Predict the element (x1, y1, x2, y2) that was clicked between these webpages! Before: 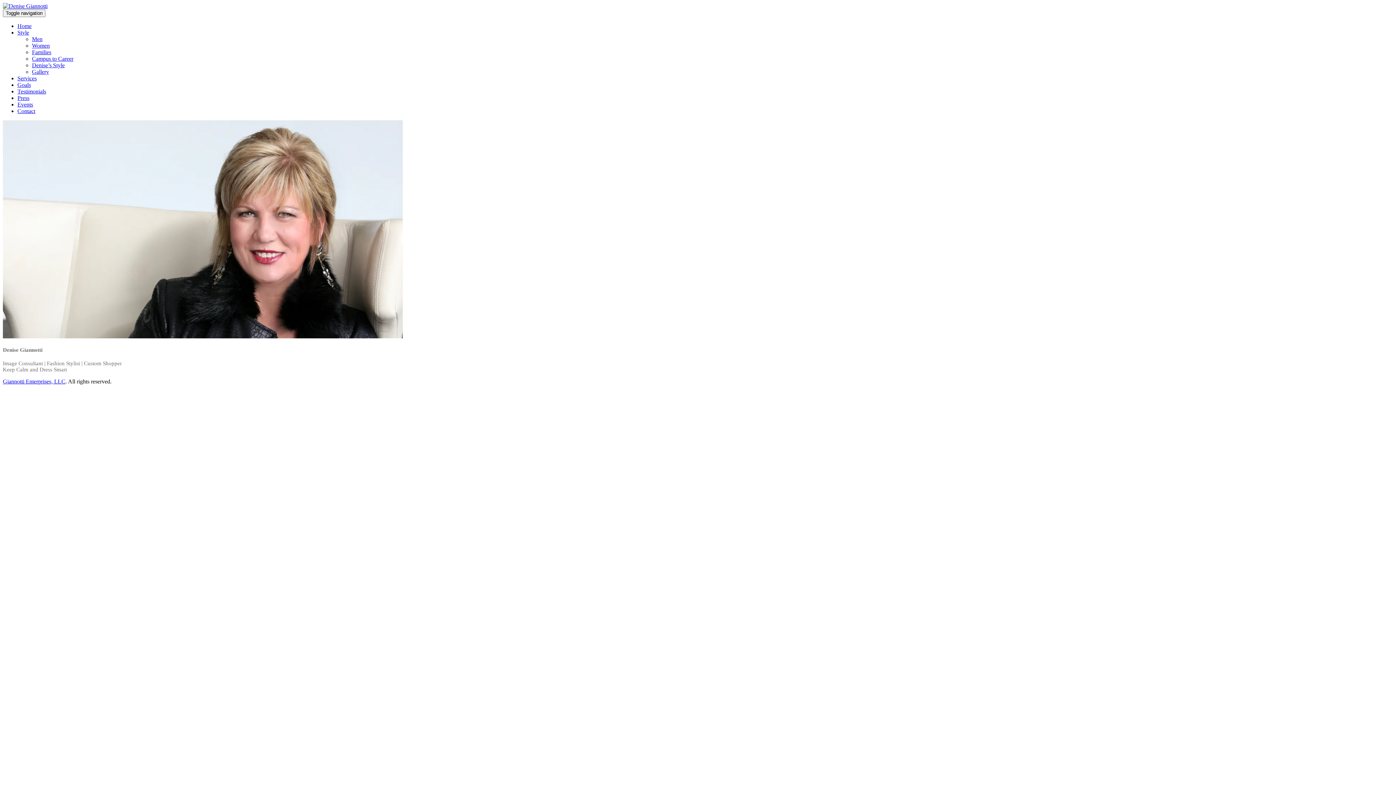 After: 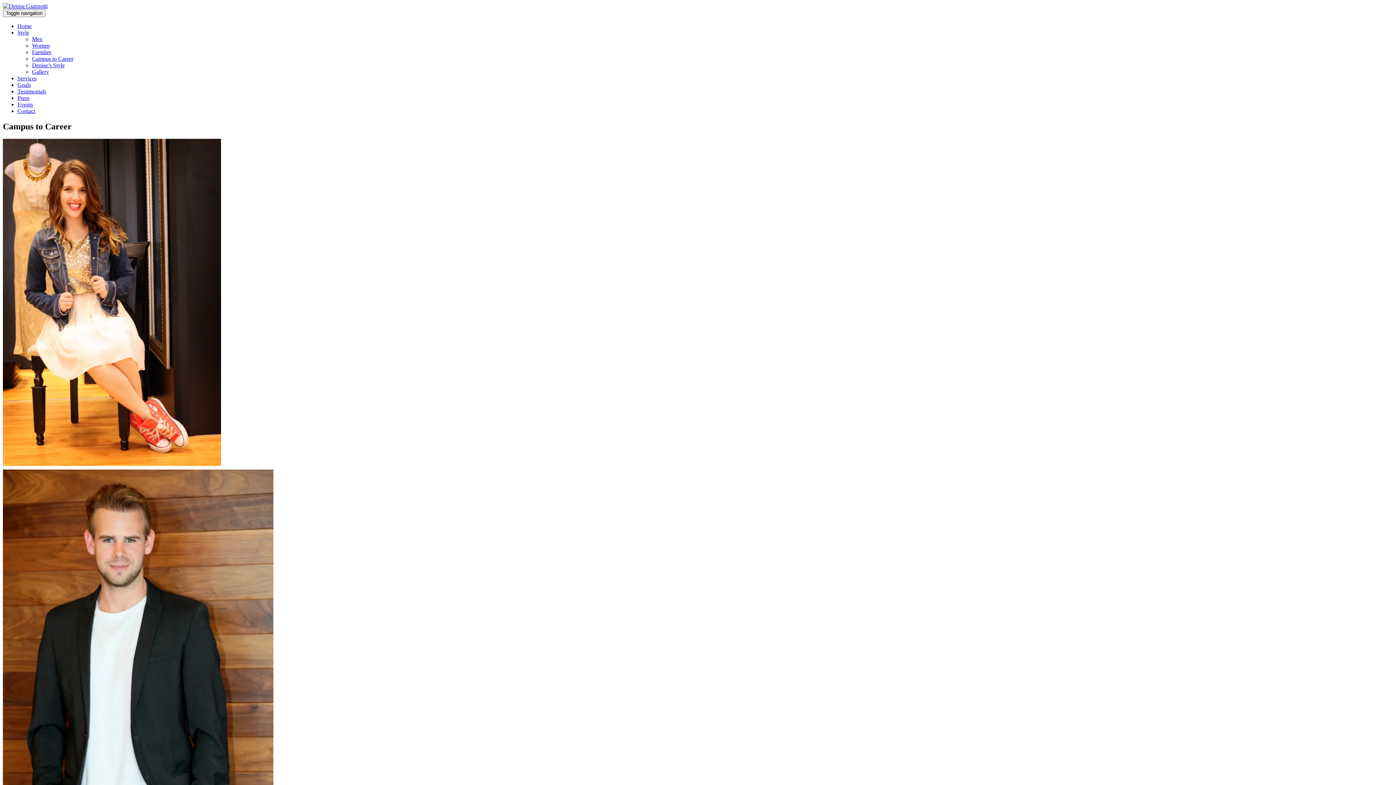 Action: bbox: (32, 55, 73, 61) label: Campus to Career